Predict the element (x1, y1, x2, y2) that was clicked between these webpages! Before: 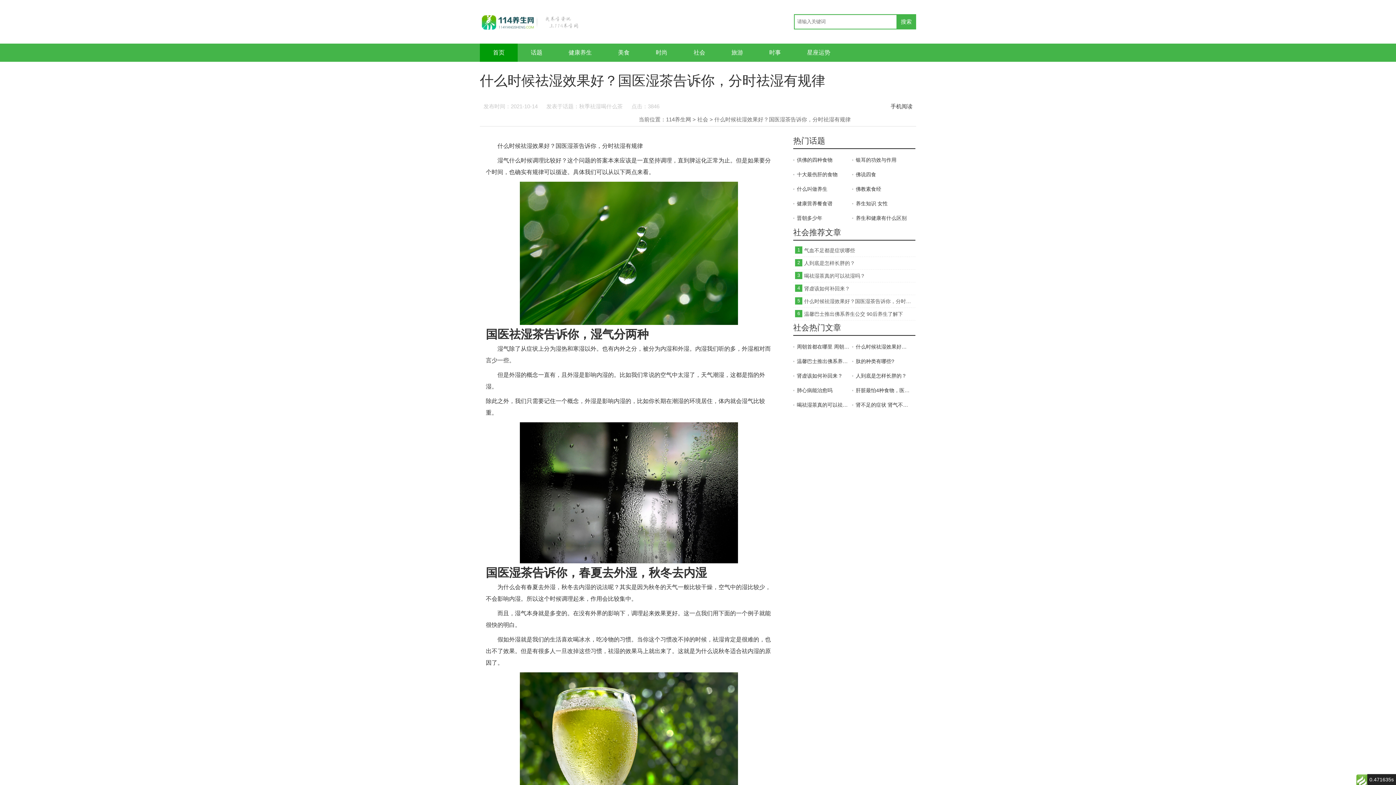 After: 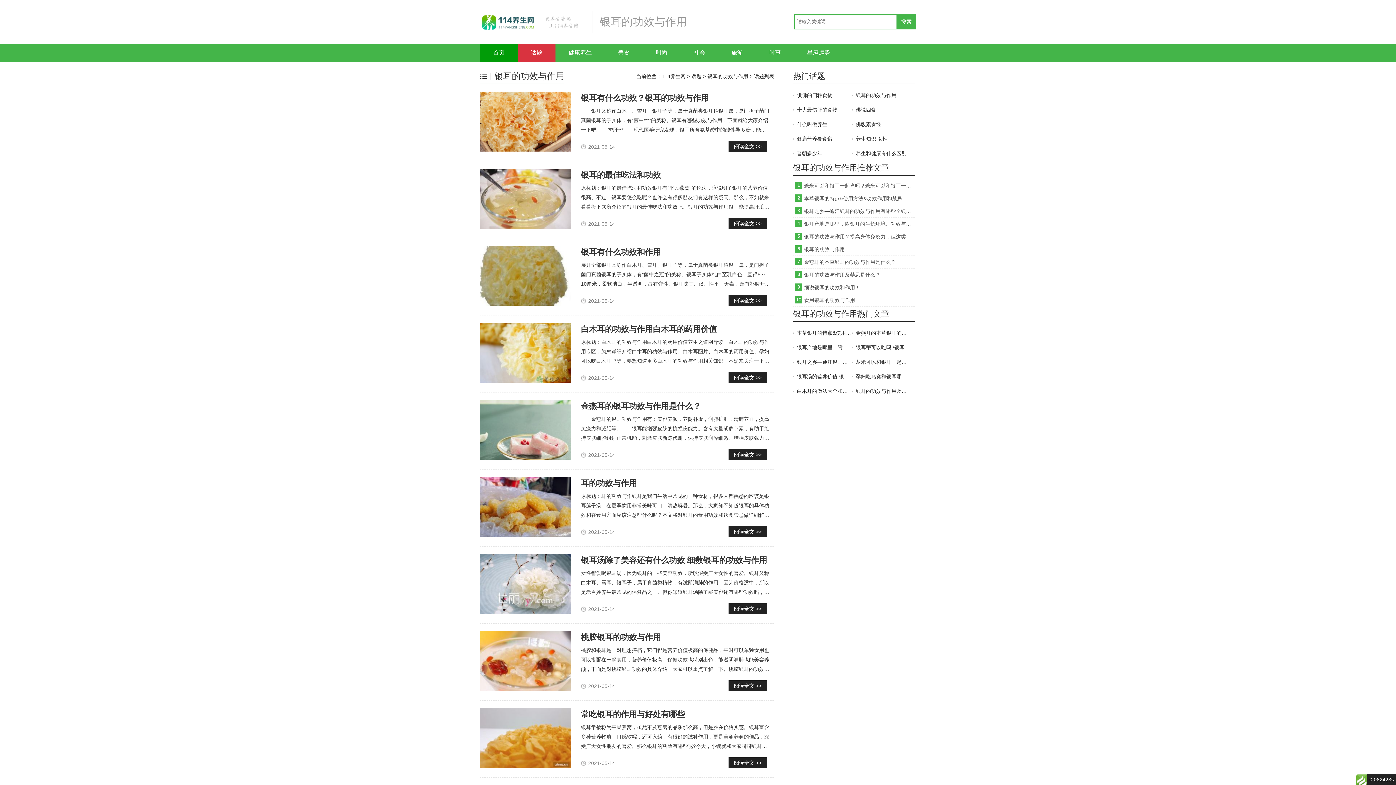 Action: label: 银耳的功效与作用 bbox: (852, 154, 911, 165)